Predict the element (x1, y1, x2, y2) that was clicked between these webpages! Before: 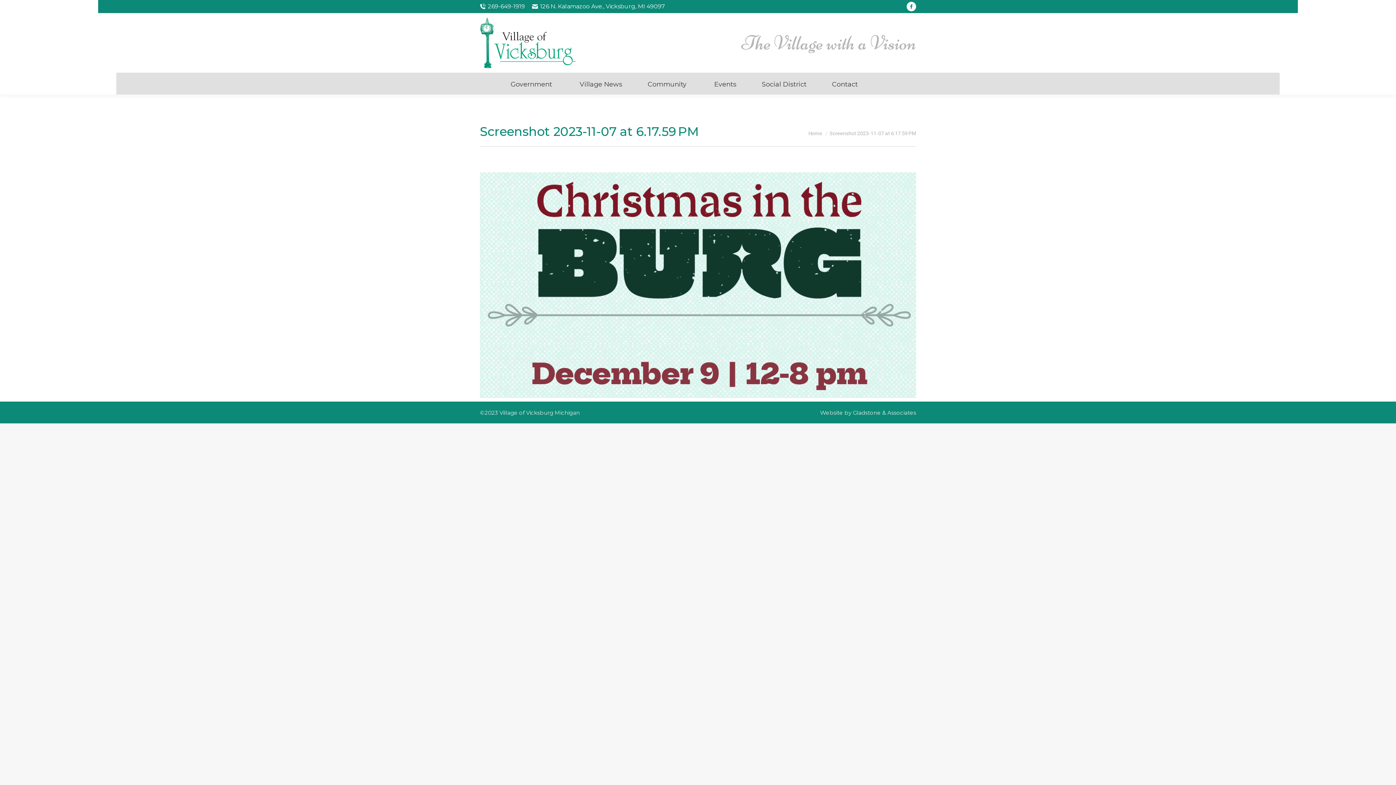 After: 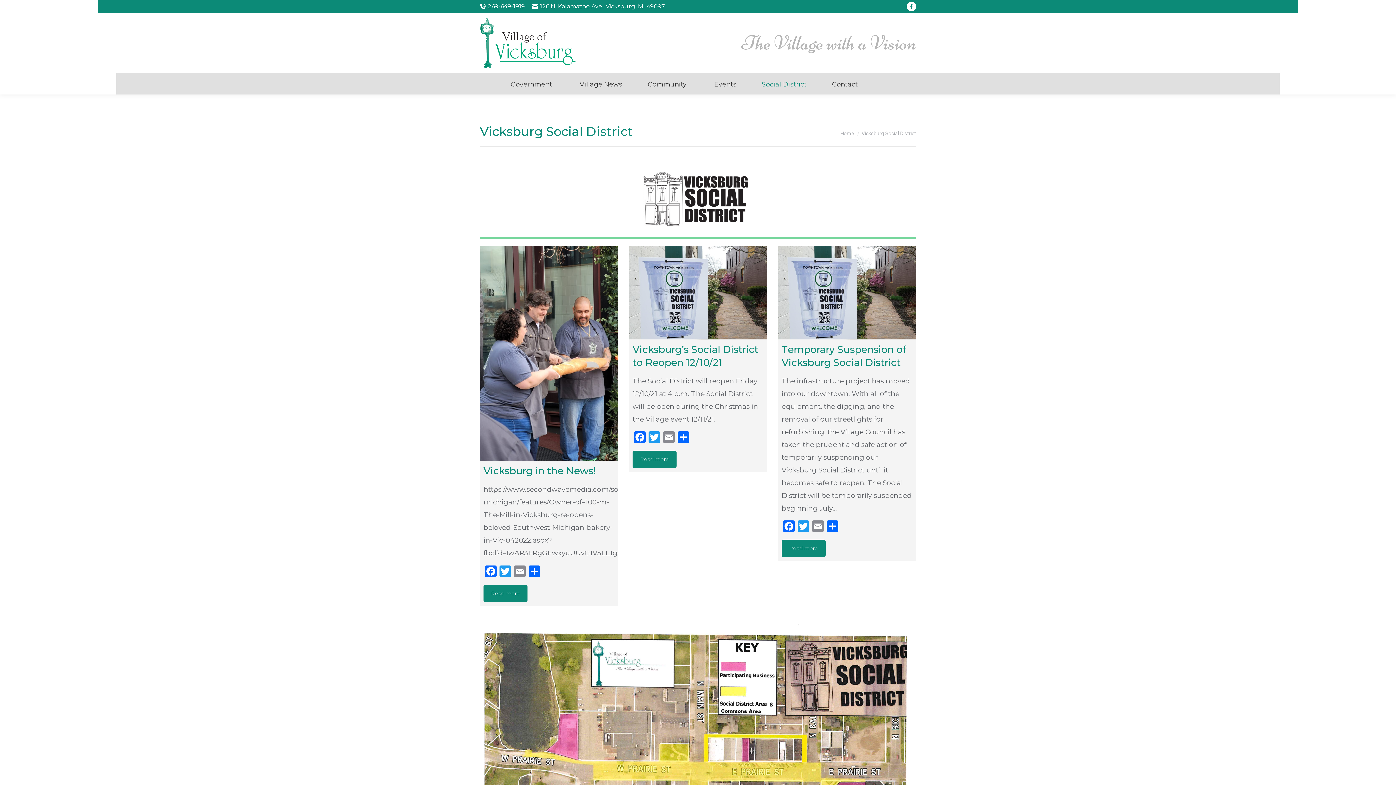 Action: bbox: (762, 77, 806, 91) label: Social District